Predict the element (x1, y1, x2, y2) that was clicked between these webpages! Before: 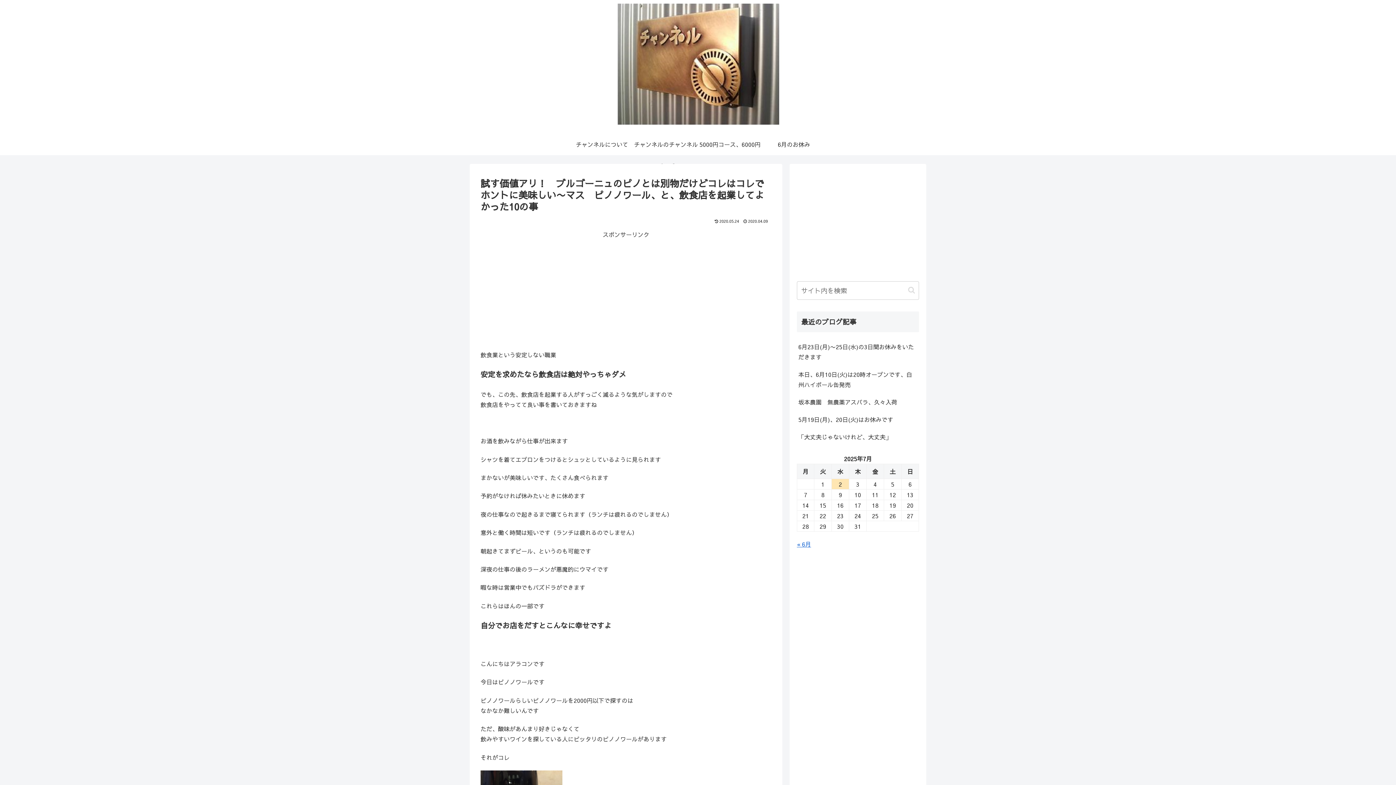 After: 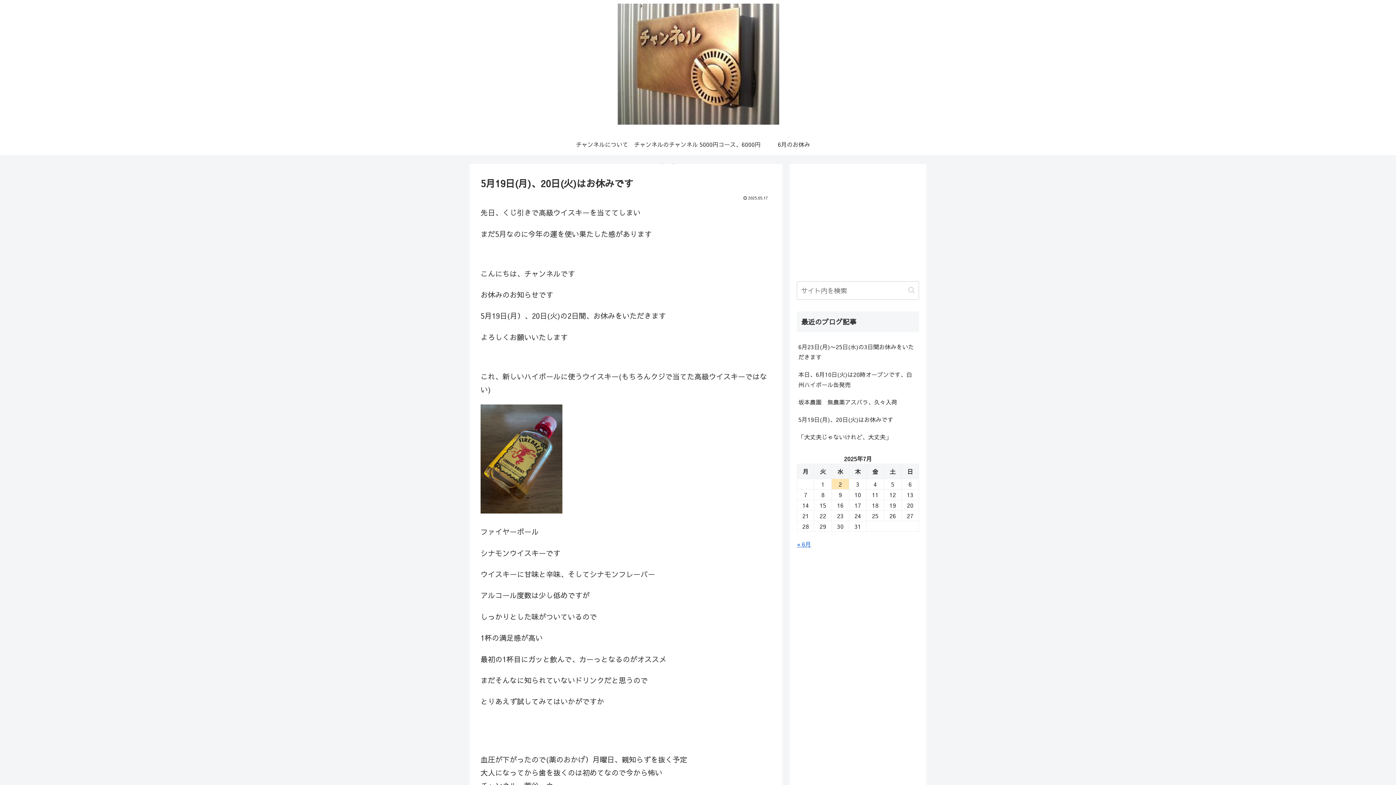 Action: label: 5月19日(月)、20日(火)はお休みです bbox: (797, 410, 919, 428)